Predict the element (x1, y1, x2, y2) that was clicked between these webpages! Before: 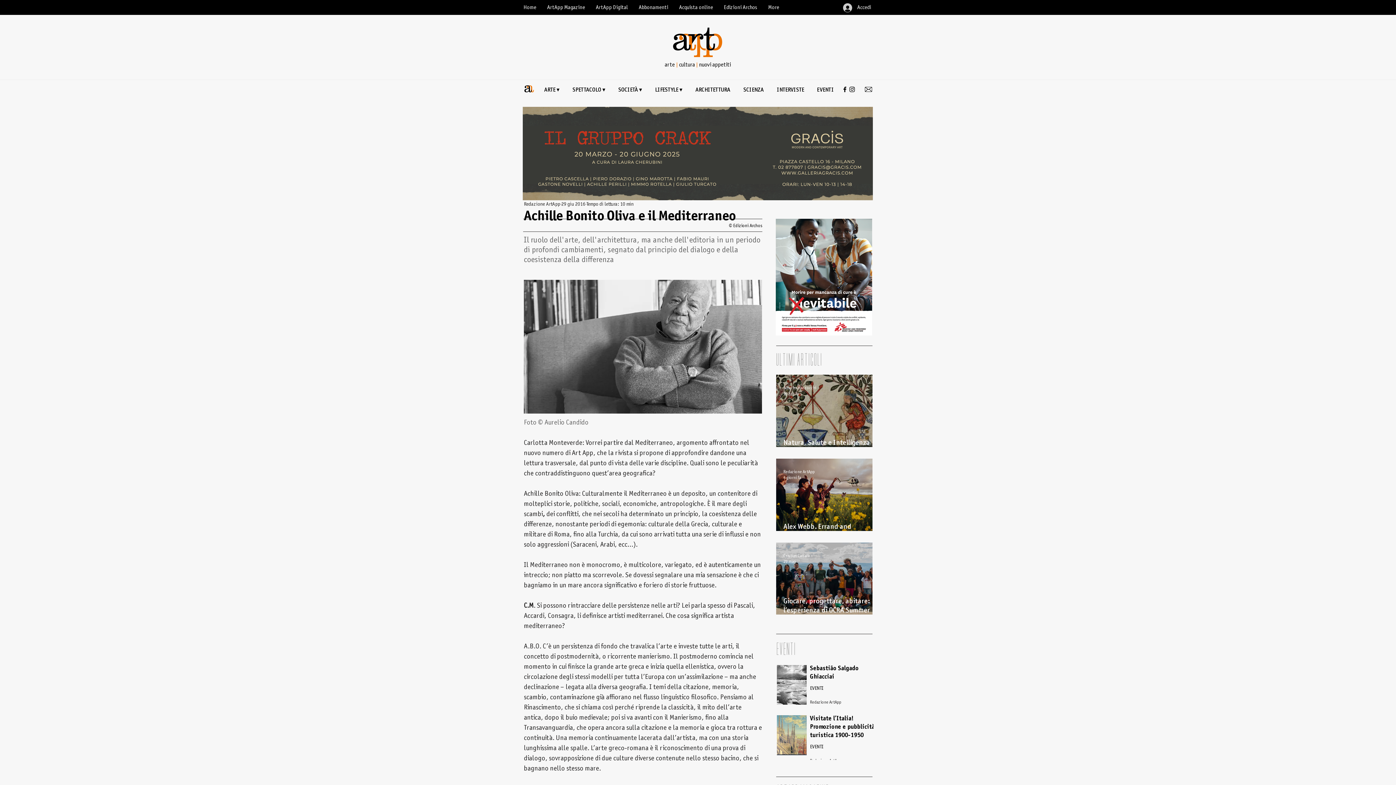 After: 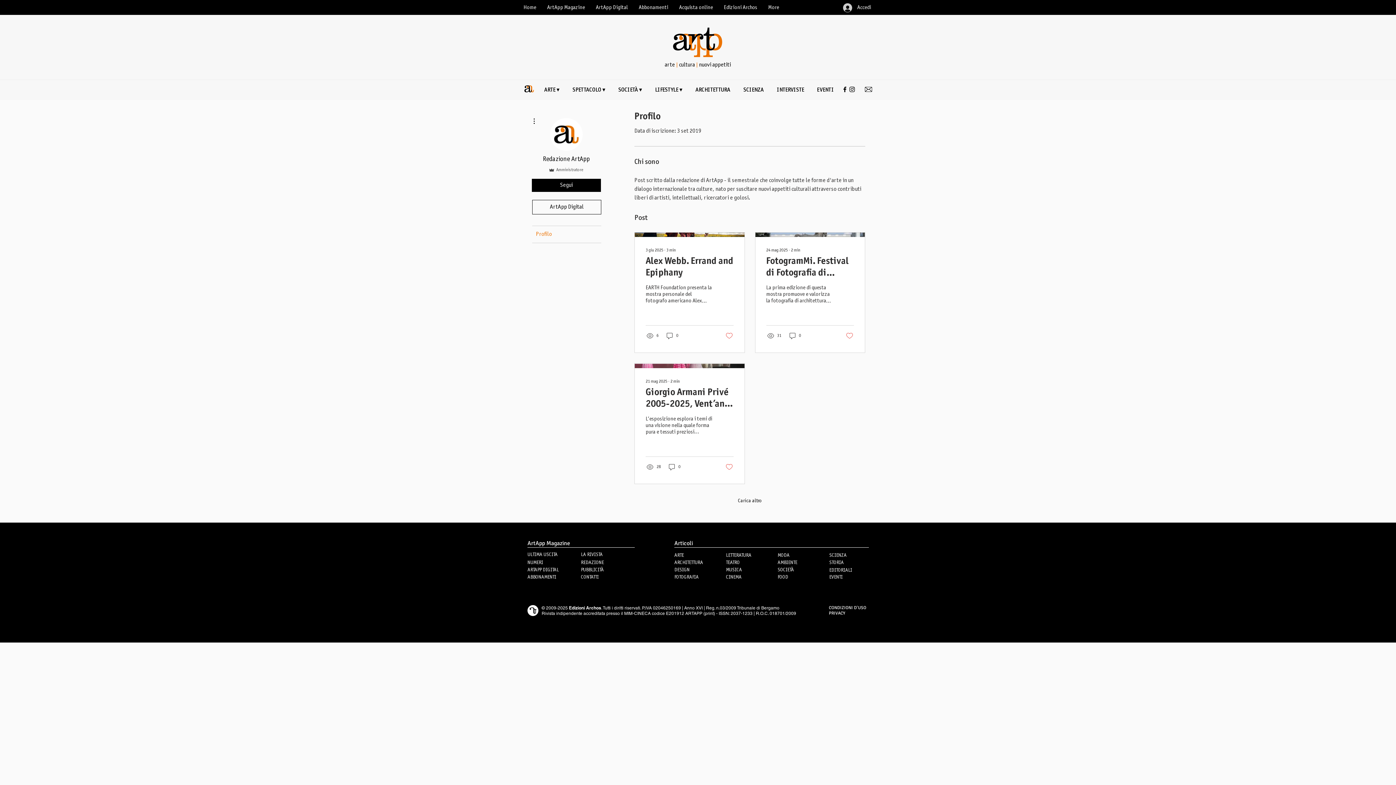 Action: bbox: (810, 699, 841, 706) label: Redazione ArtApp